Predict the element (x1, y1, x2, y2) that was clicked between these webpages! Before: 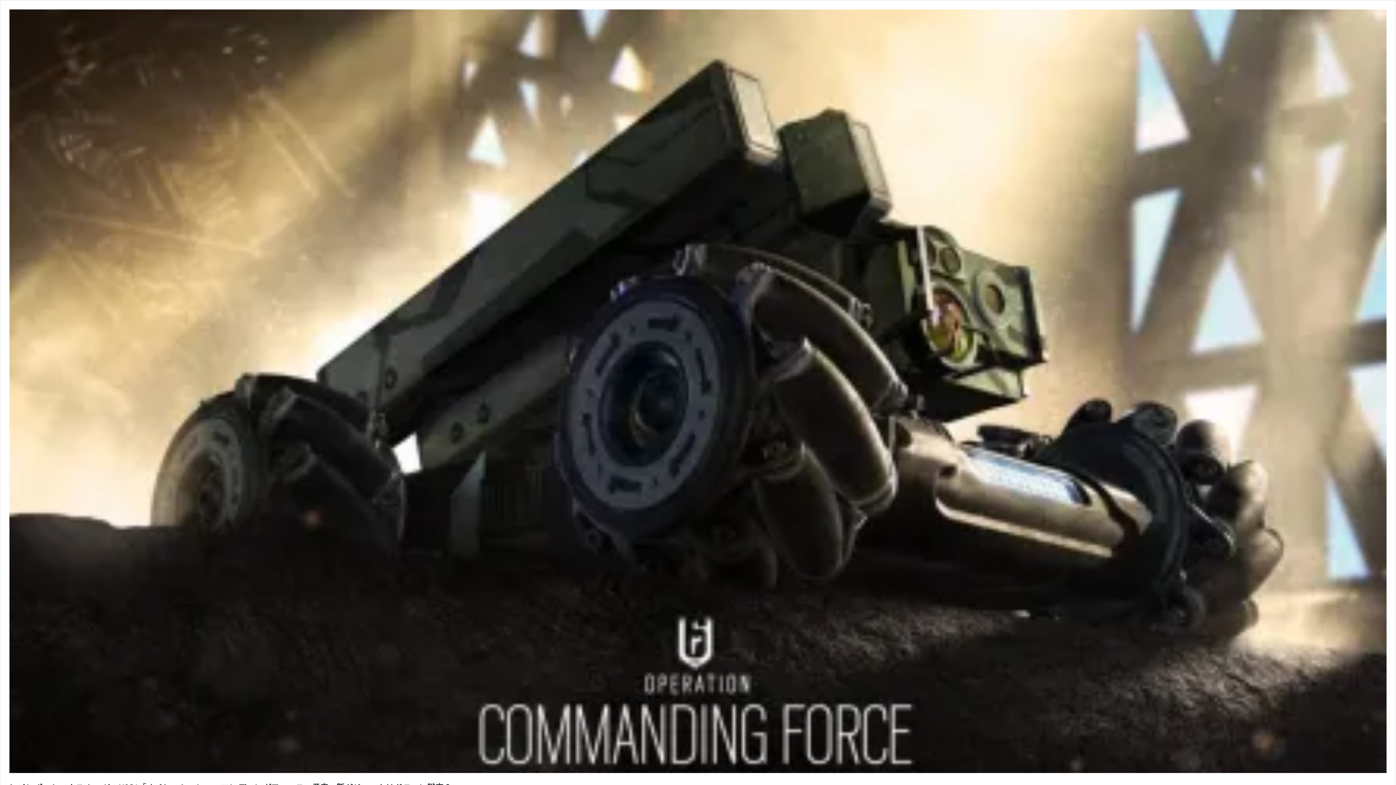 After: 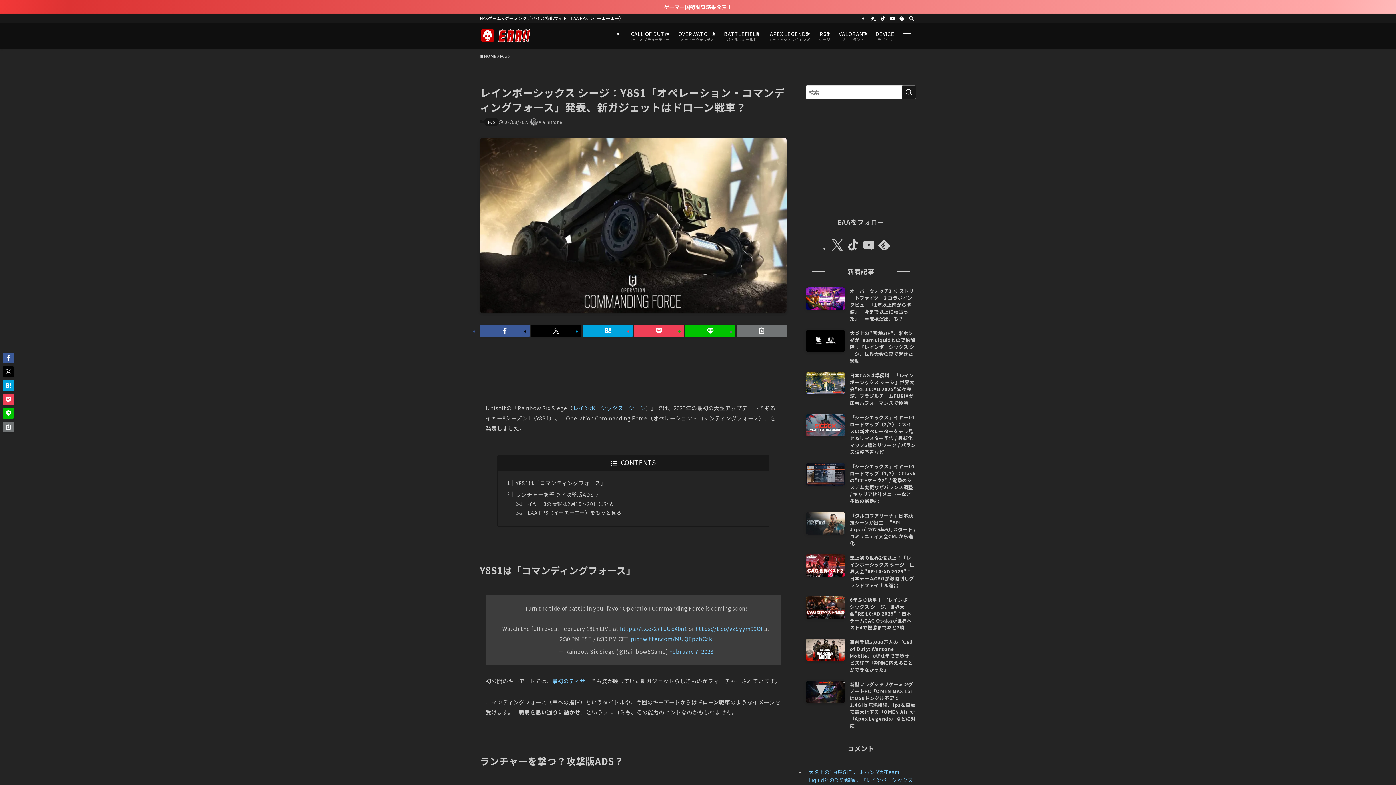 Action: bbox: (9, 767, 1386, 774)